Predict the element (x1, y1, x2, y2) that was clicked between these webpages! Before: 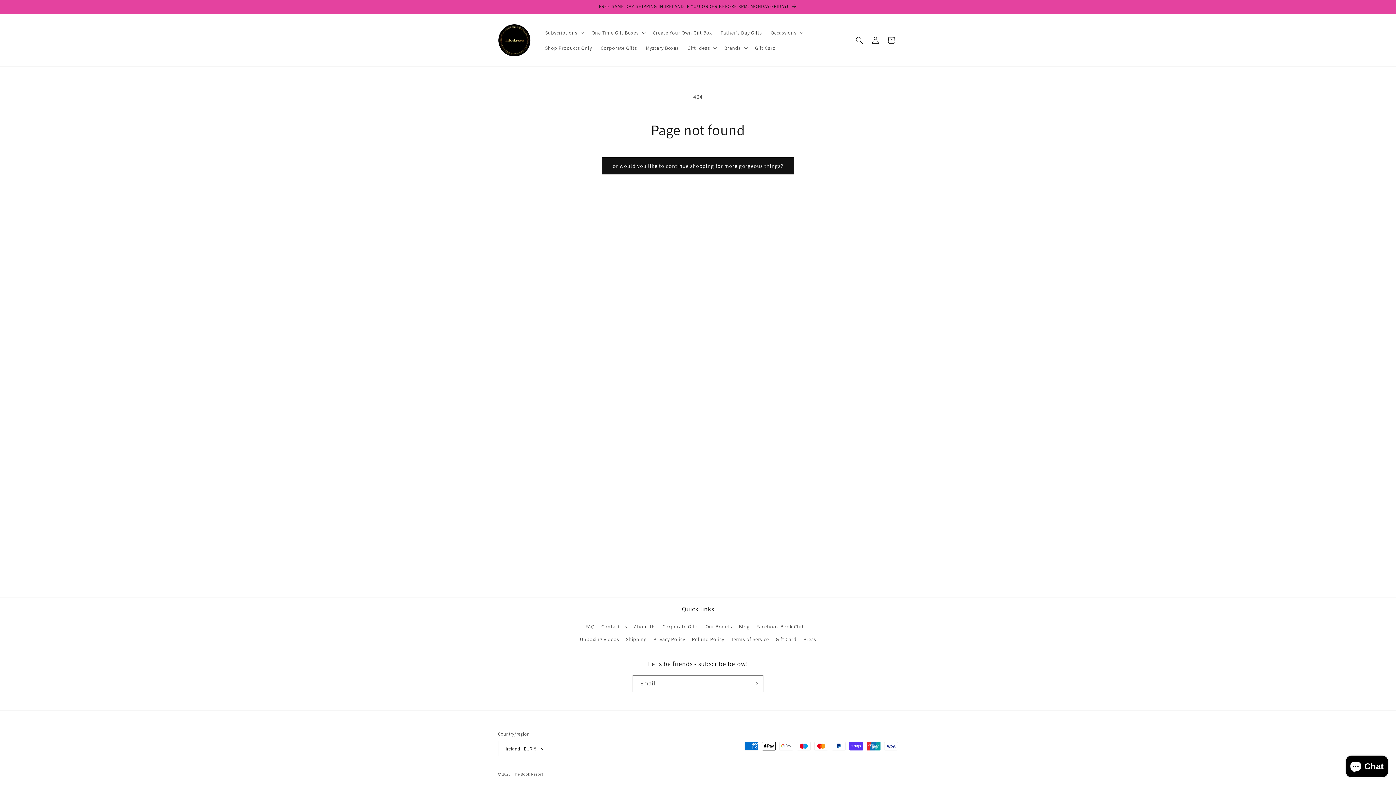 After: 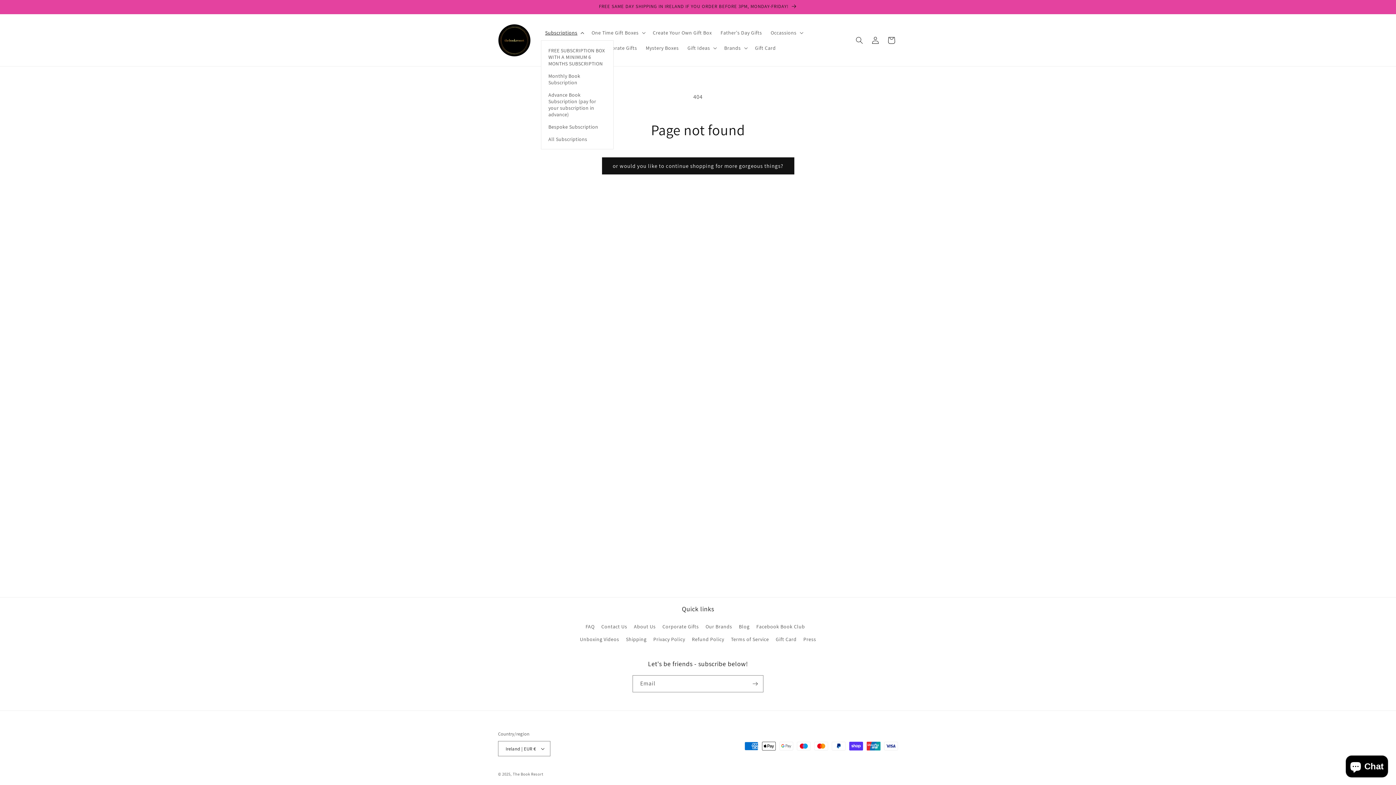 Action: bbox: (540, 24, 587, 40) label: Subscriptions